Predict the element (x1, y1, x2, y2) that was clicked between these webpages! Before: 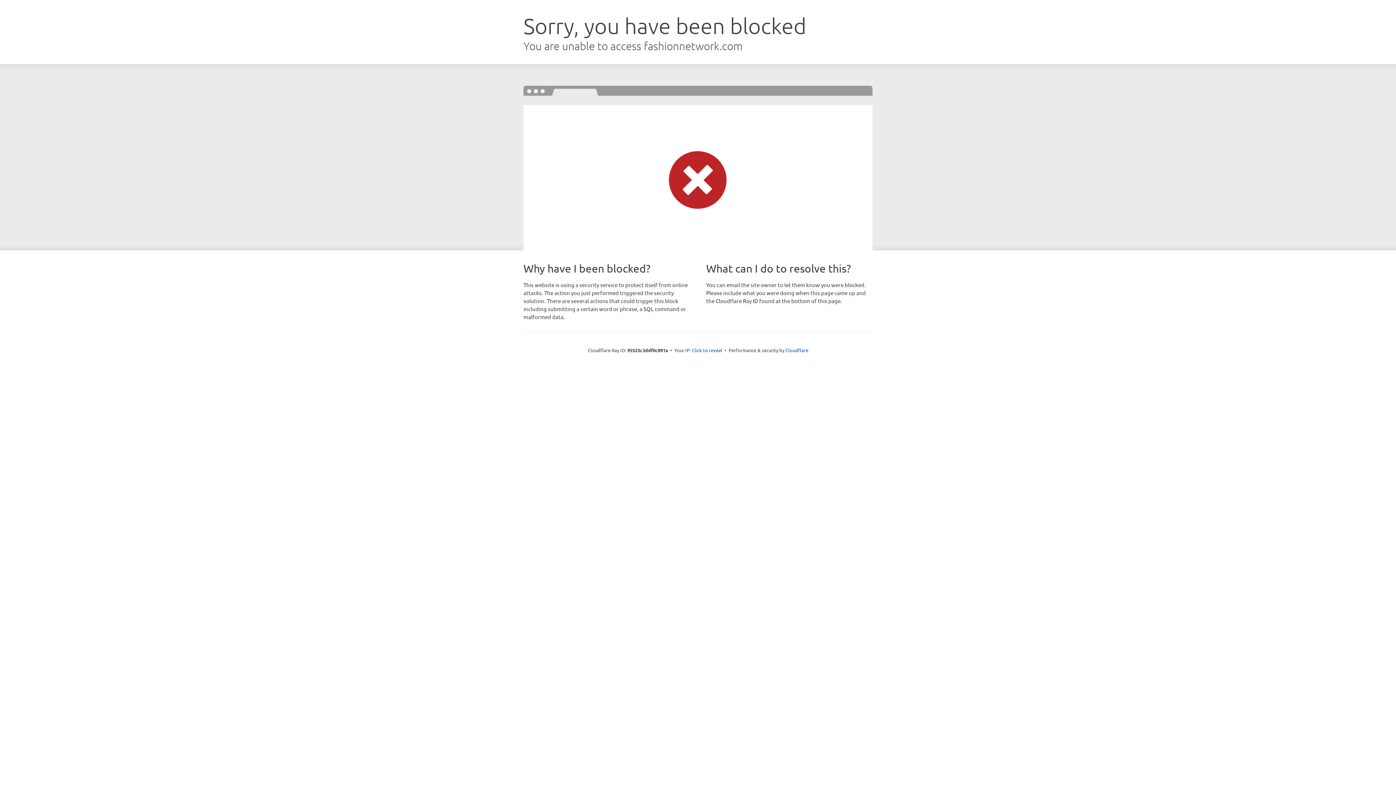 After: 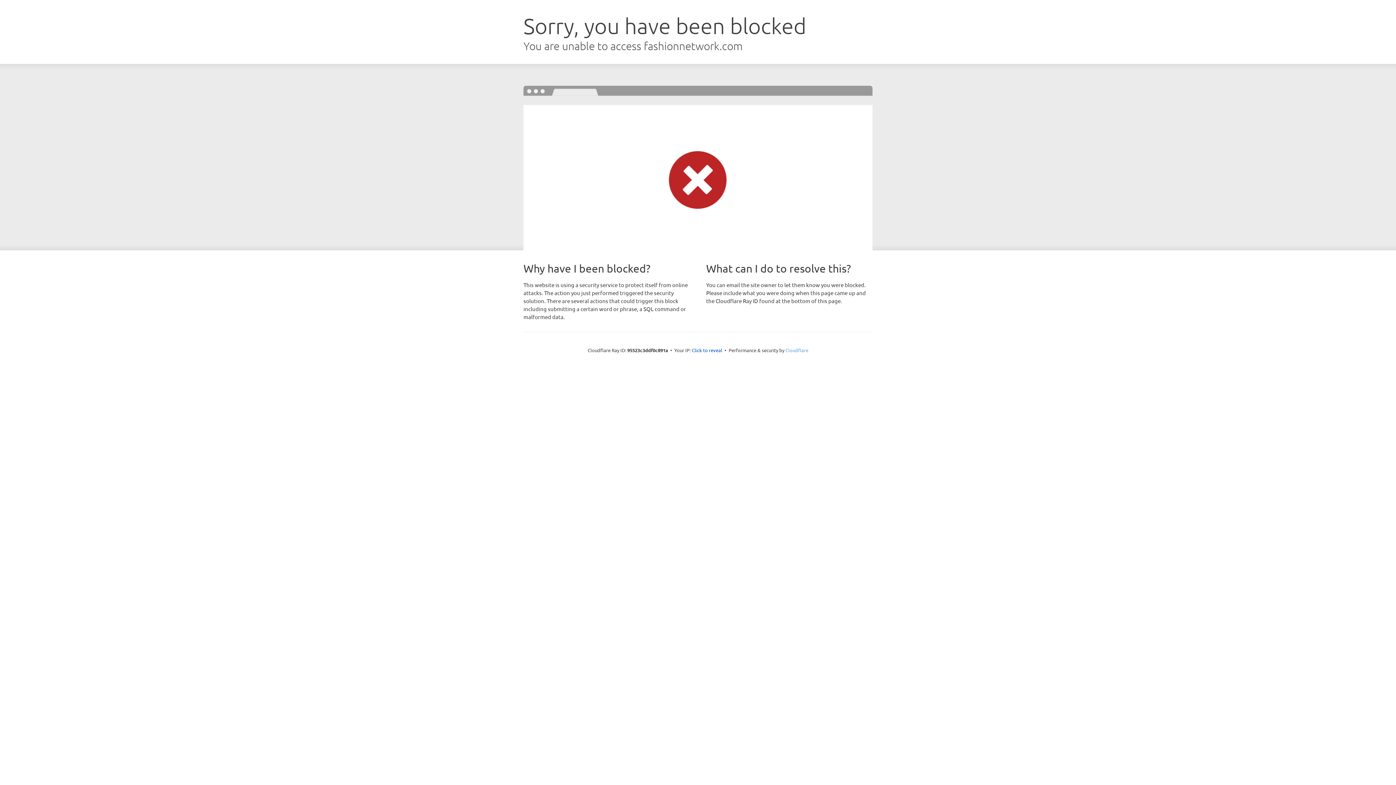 Action: label: Cloudflare bbox: (785, 347, 808, 353)